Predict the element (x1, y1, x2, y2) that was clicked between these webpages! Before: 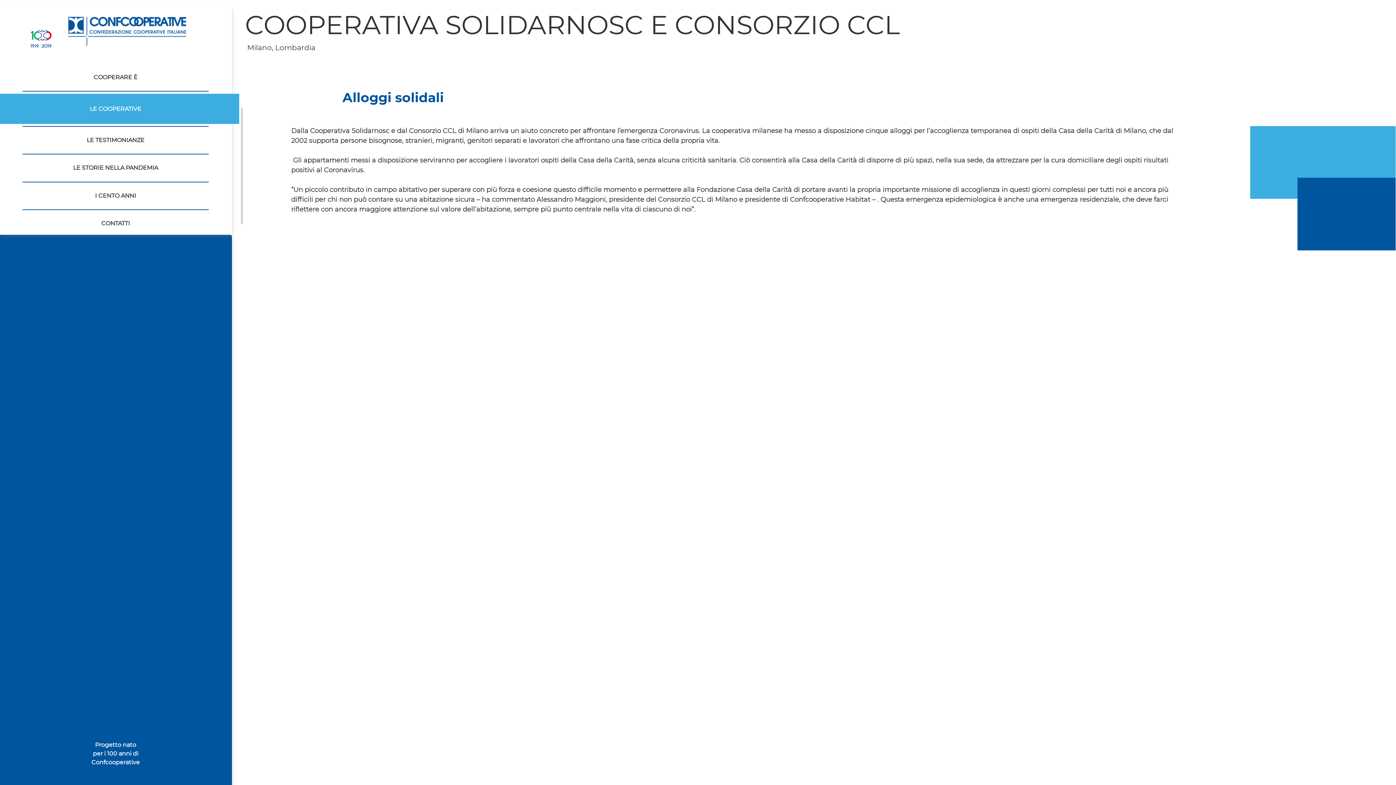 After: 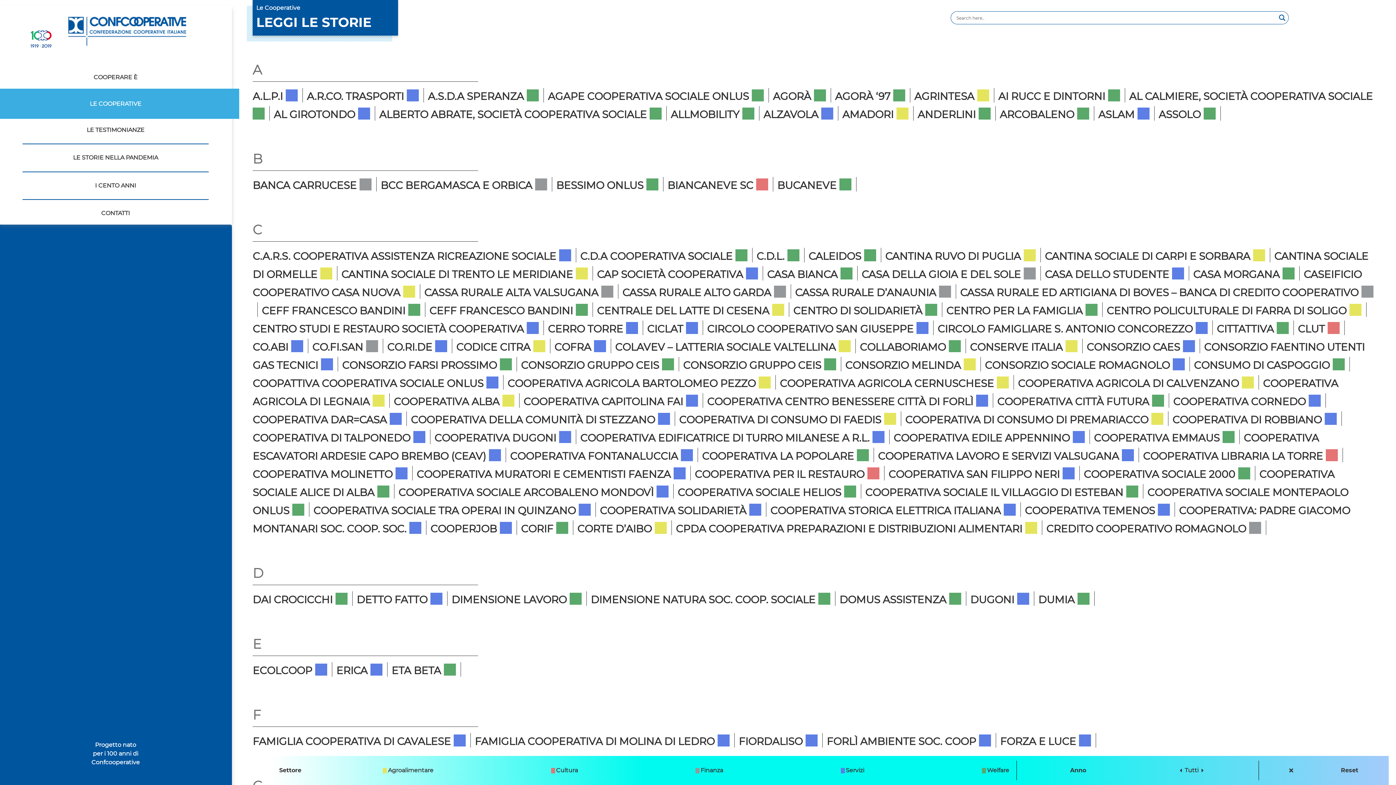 Action: label: LE COOPERATIVE bbox: (0, 97, 231, 120)